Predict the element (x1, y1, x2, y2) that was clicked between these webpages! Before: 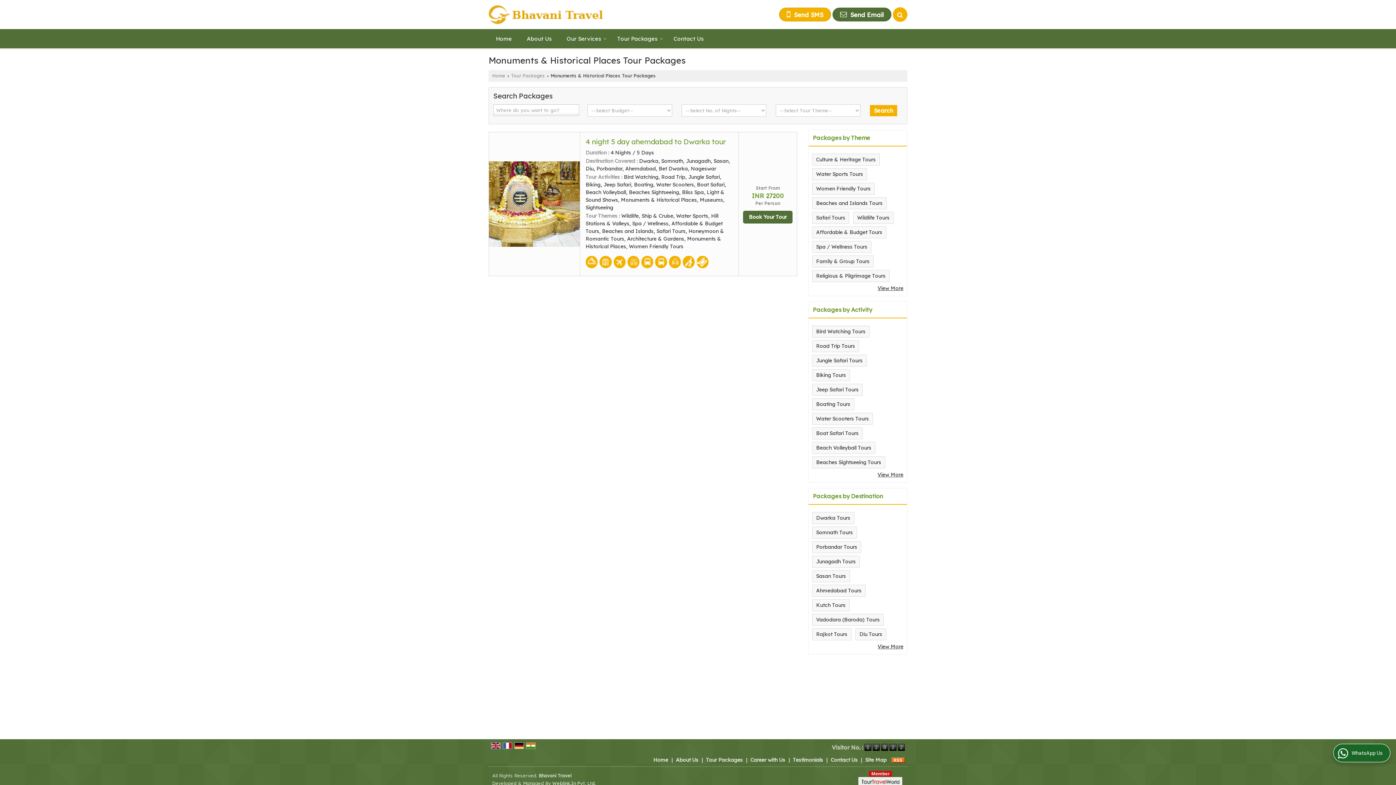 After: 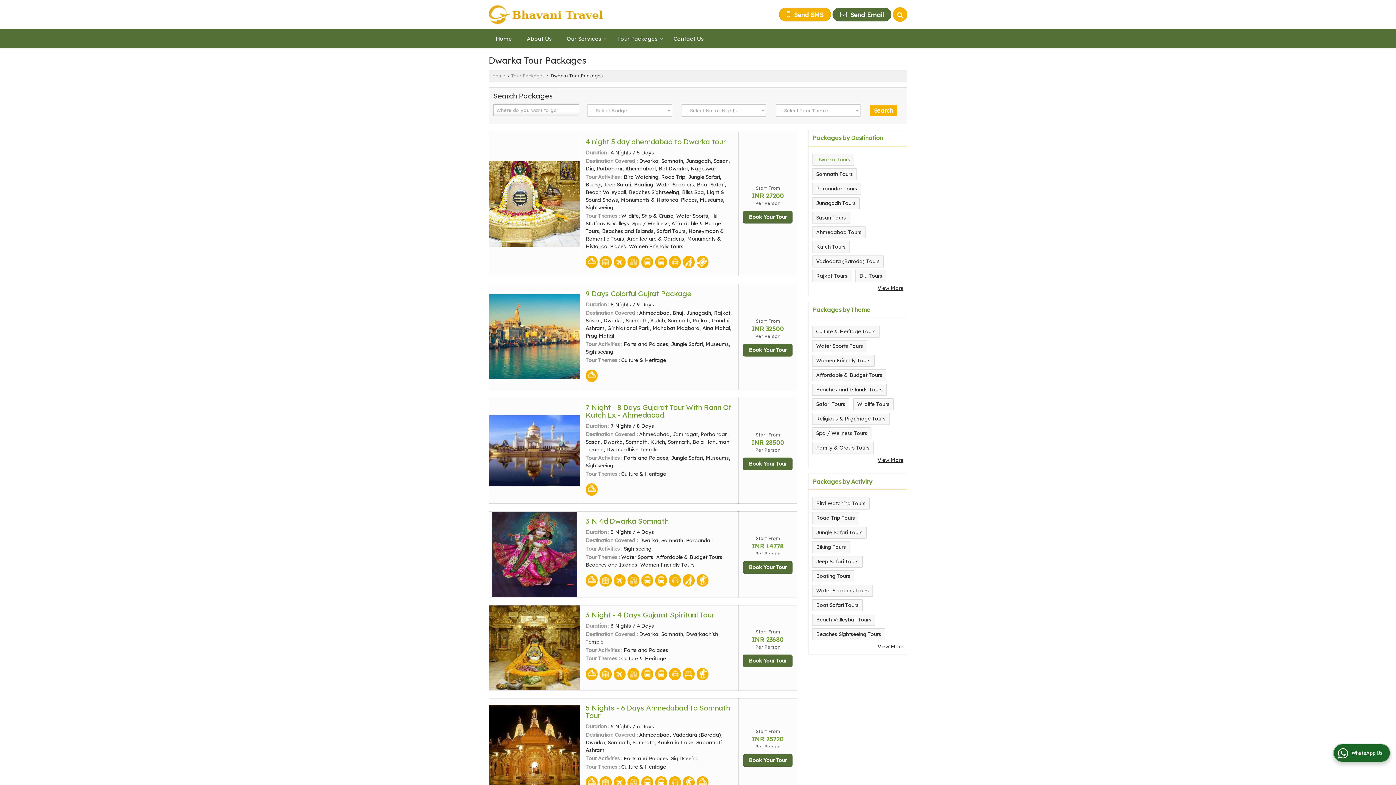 Action: bbox: (816, 514, 850, 521) label: Dwarka Tours